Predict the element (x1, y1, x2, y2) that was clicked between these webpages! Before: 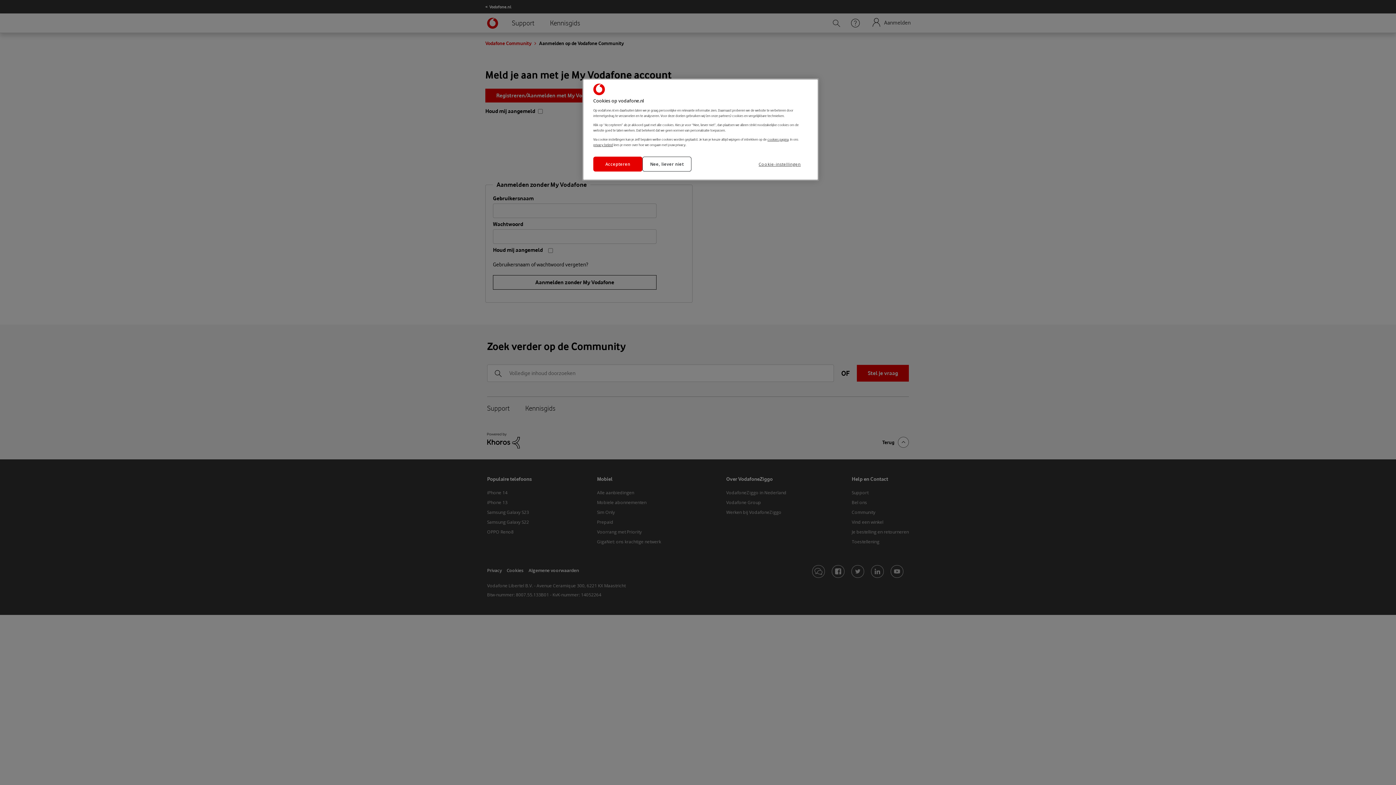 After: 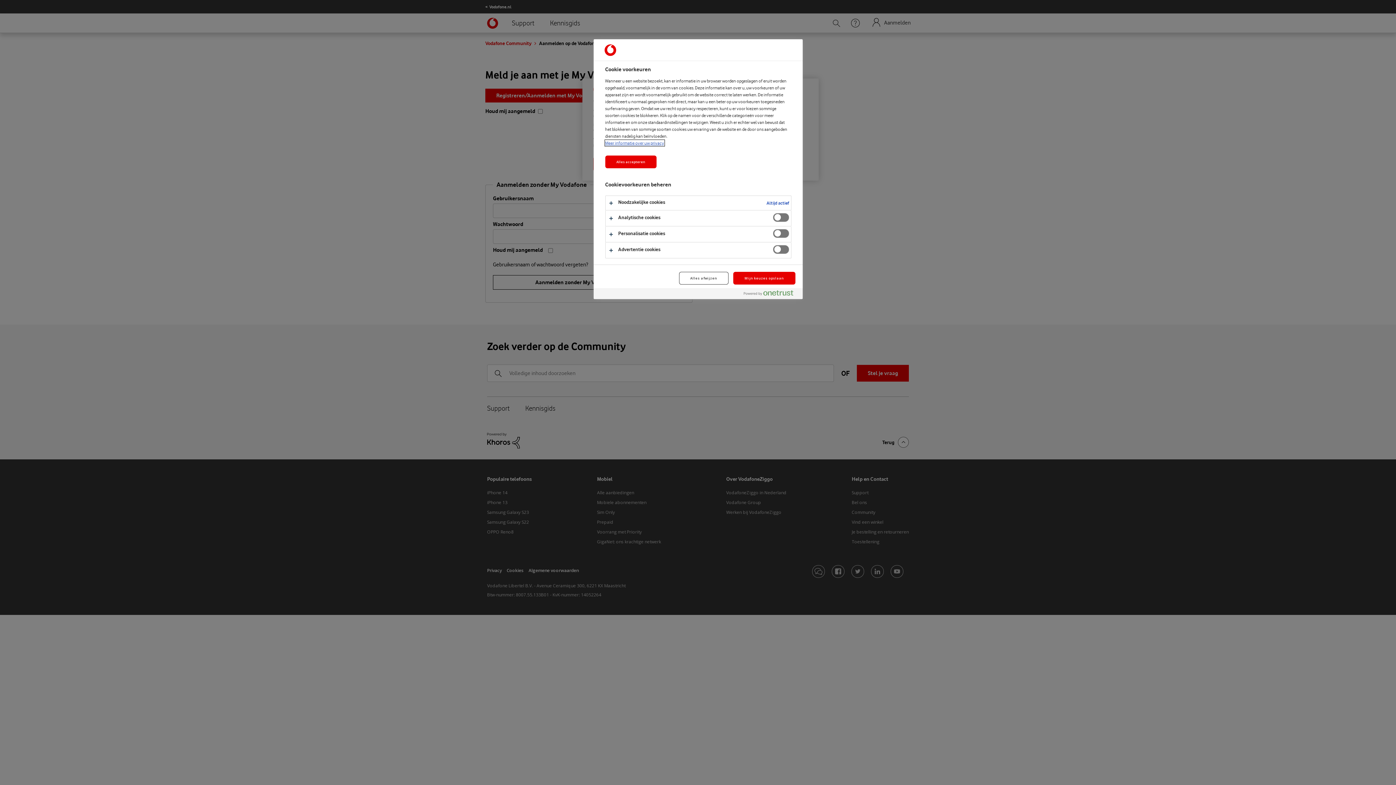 Action: label: Cookie-instellingen bbox: (758, 156, 808, 171)